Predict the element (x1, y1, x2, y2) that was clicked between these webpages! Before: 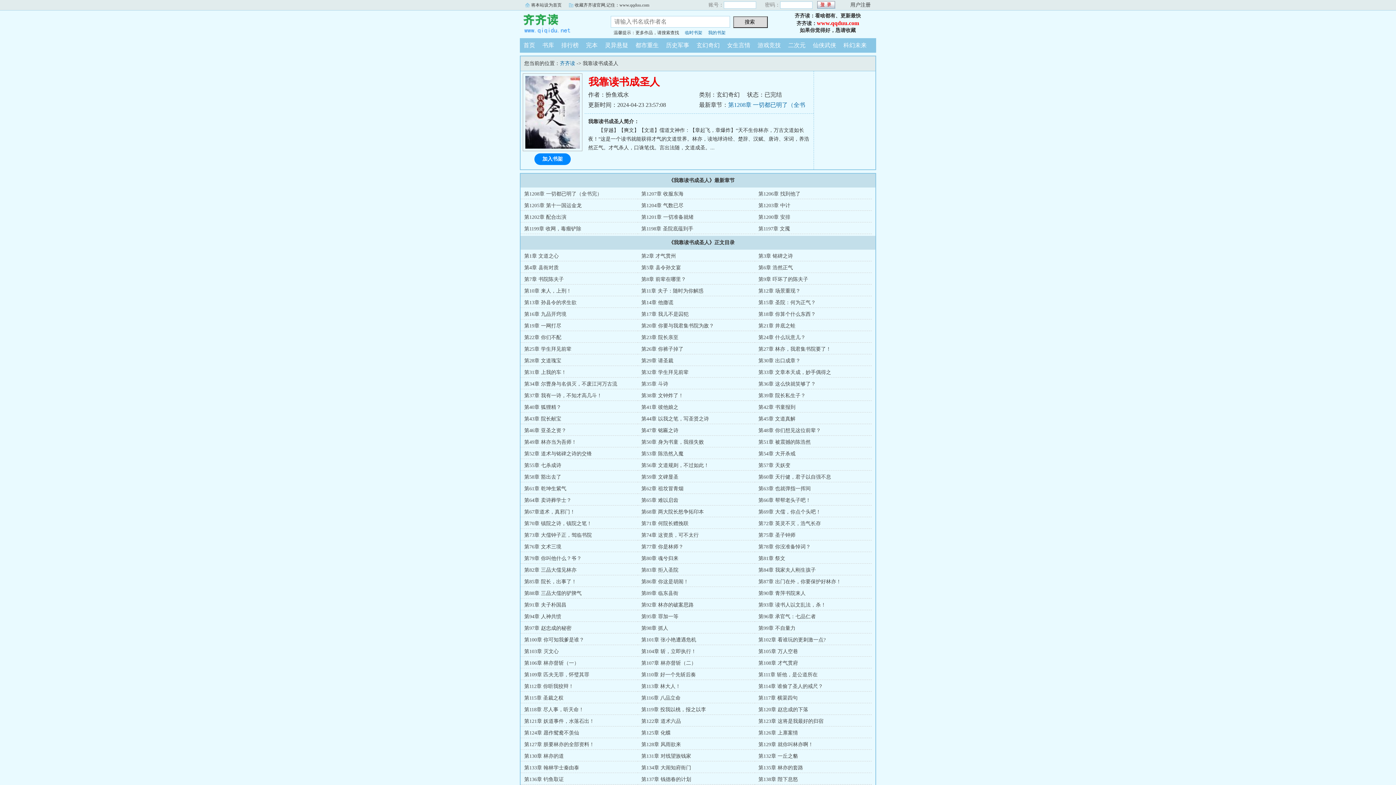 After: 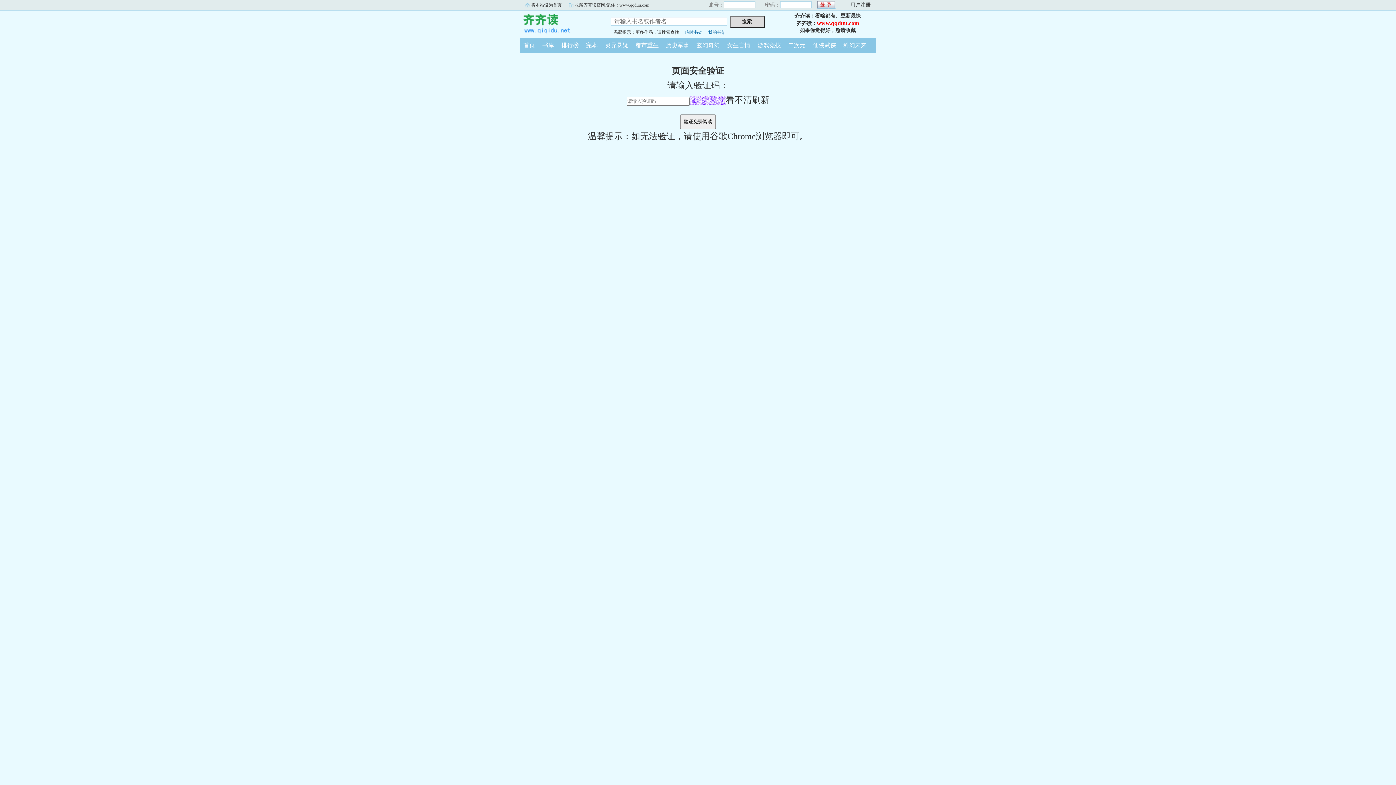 Action: label: 第130章 林亦的道 bbox: (524, 753, 564, 759)